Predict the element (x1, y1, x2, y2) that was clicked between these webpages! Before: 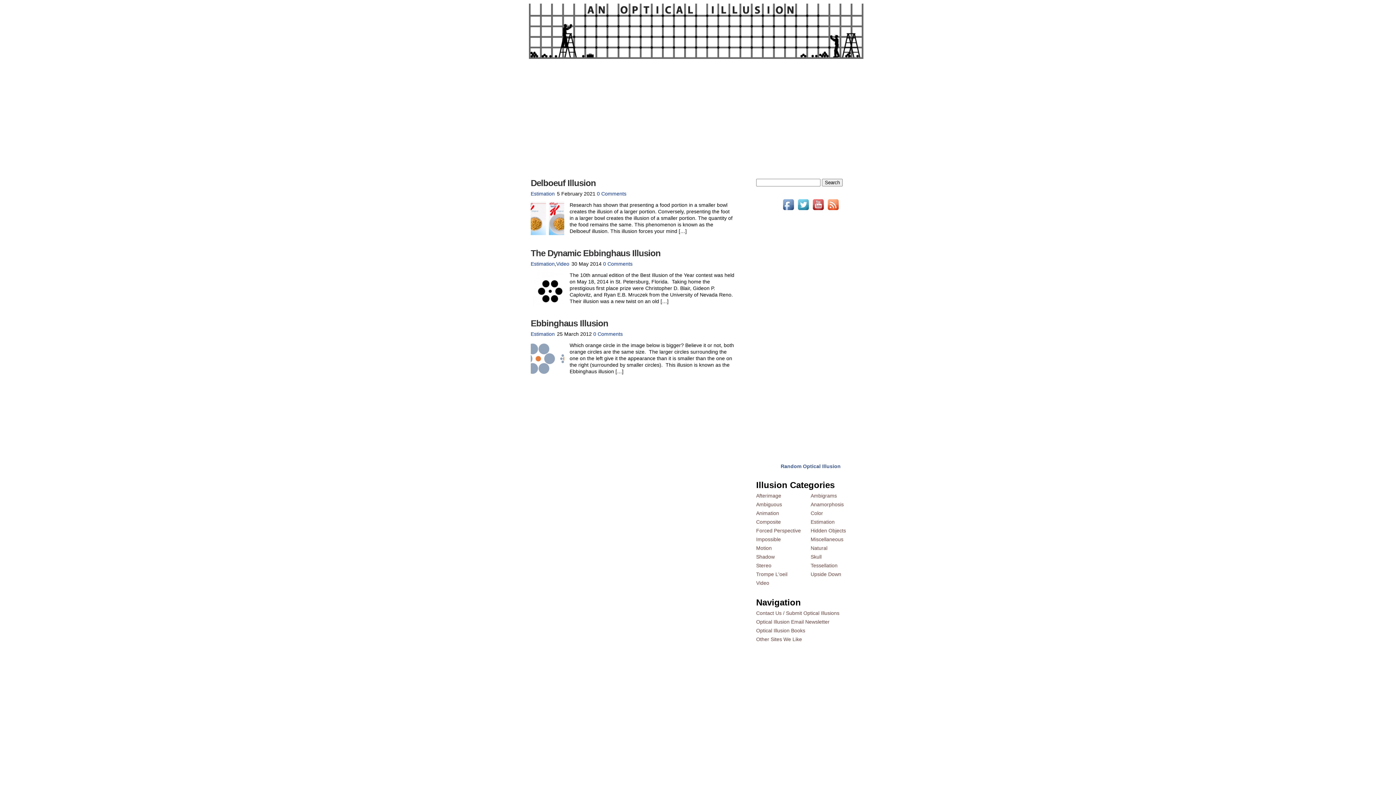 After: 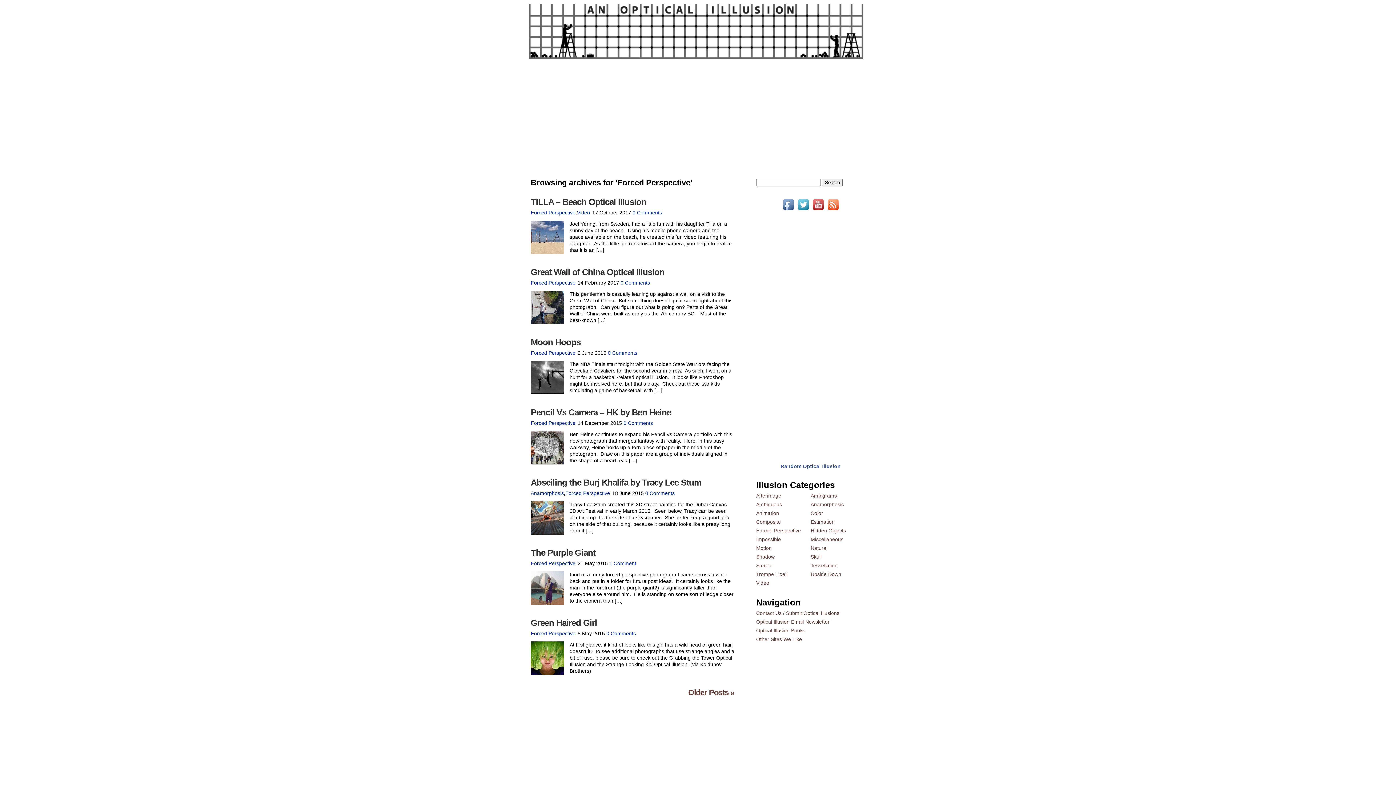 Action: label: Forced Perspective bbox: (756, 528, 801, 533)